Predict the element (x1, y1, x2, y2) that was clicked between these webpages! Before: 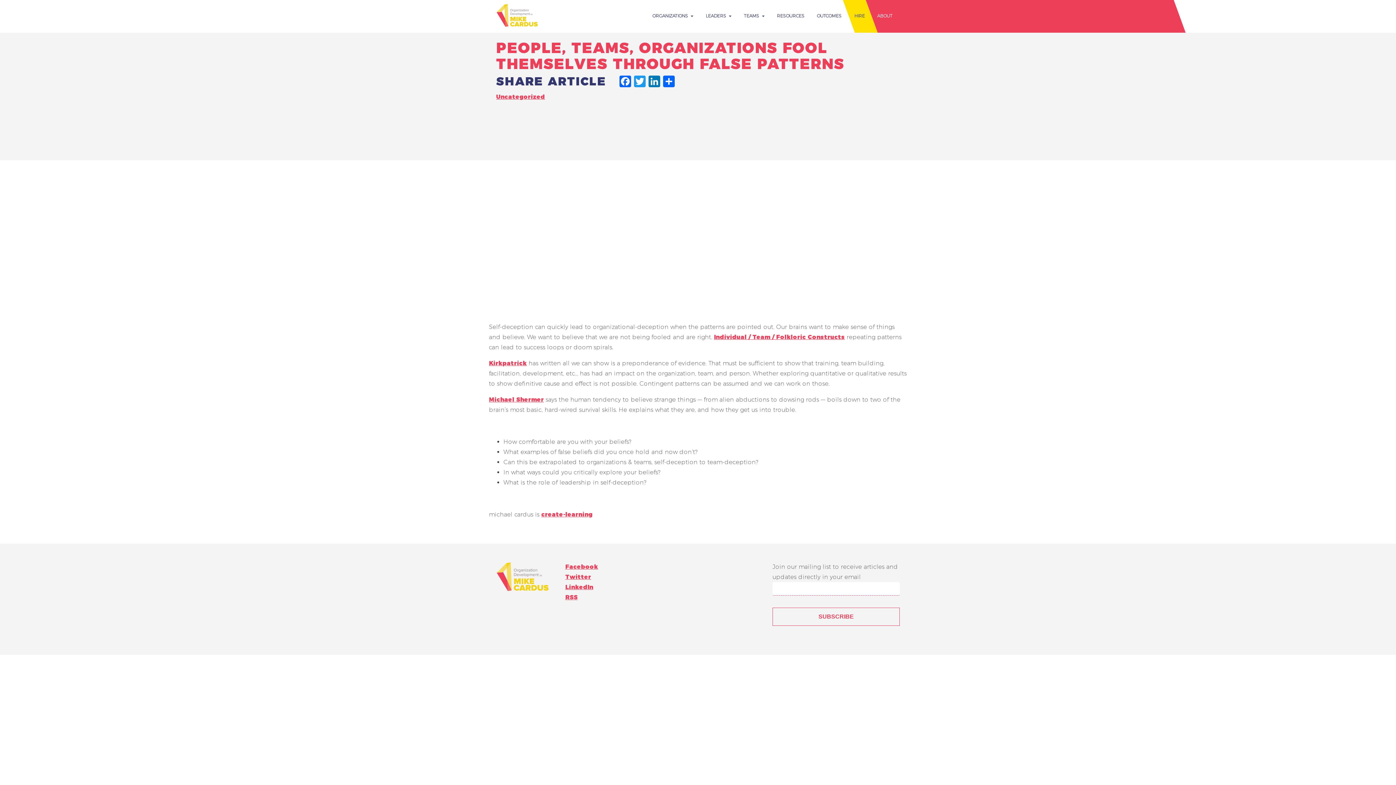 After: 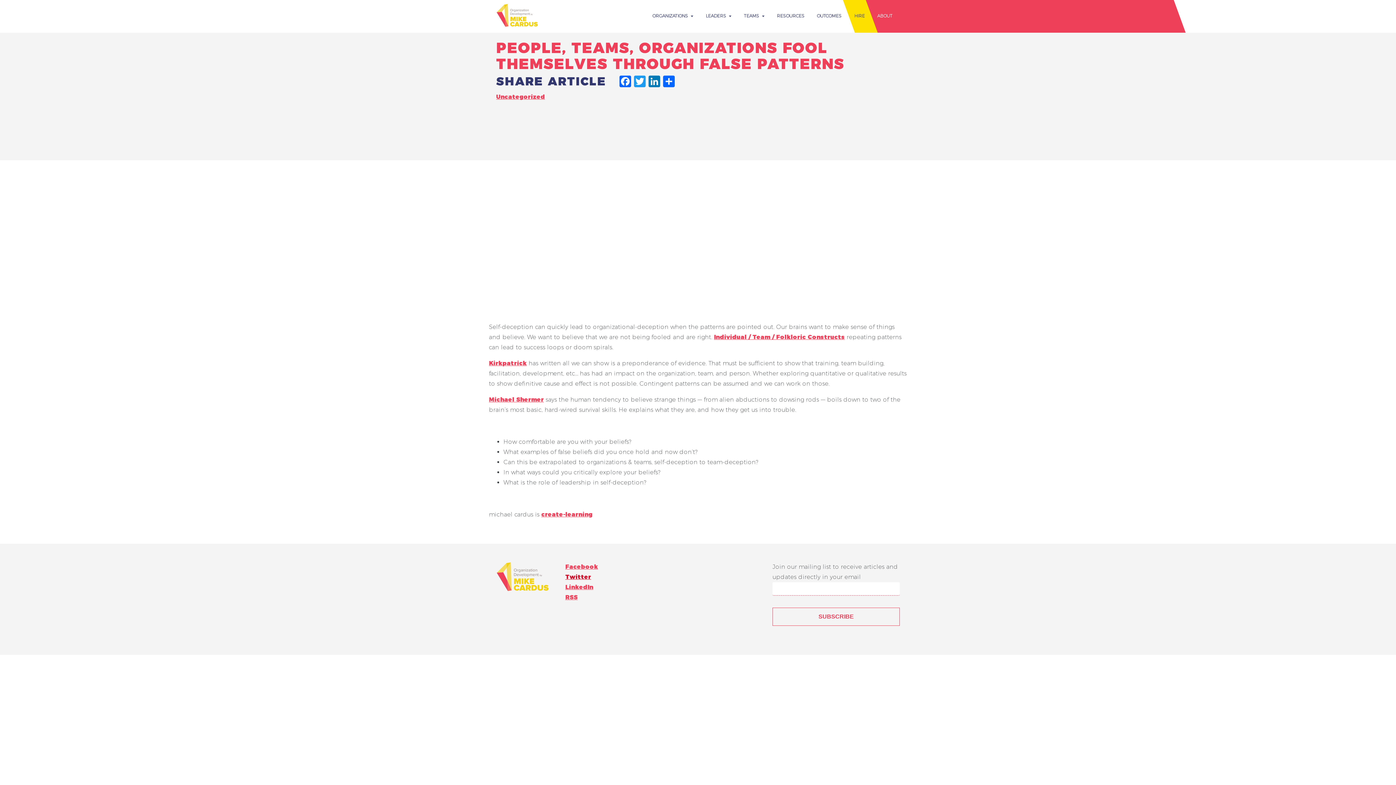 Action: label: Twitter bbox: (565, 573, 591, 580)